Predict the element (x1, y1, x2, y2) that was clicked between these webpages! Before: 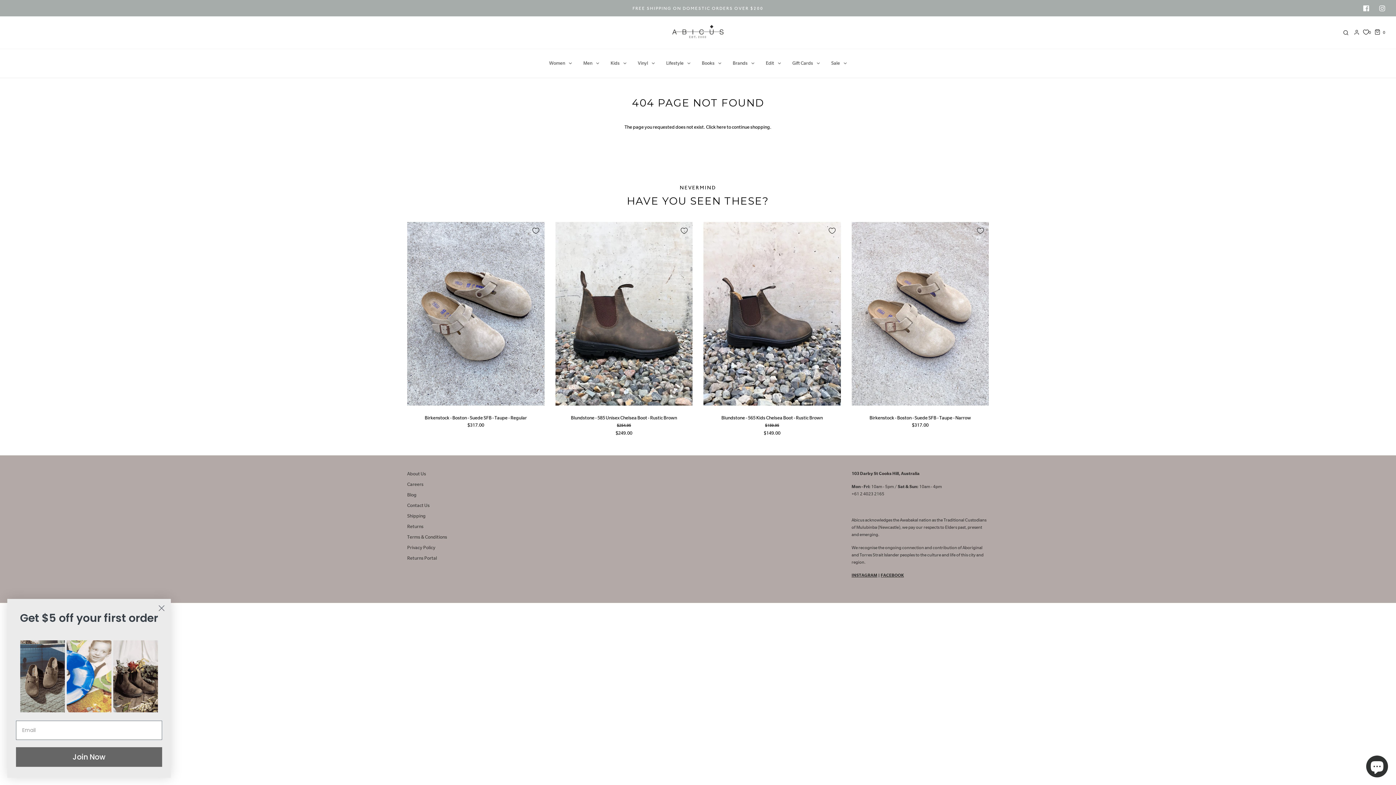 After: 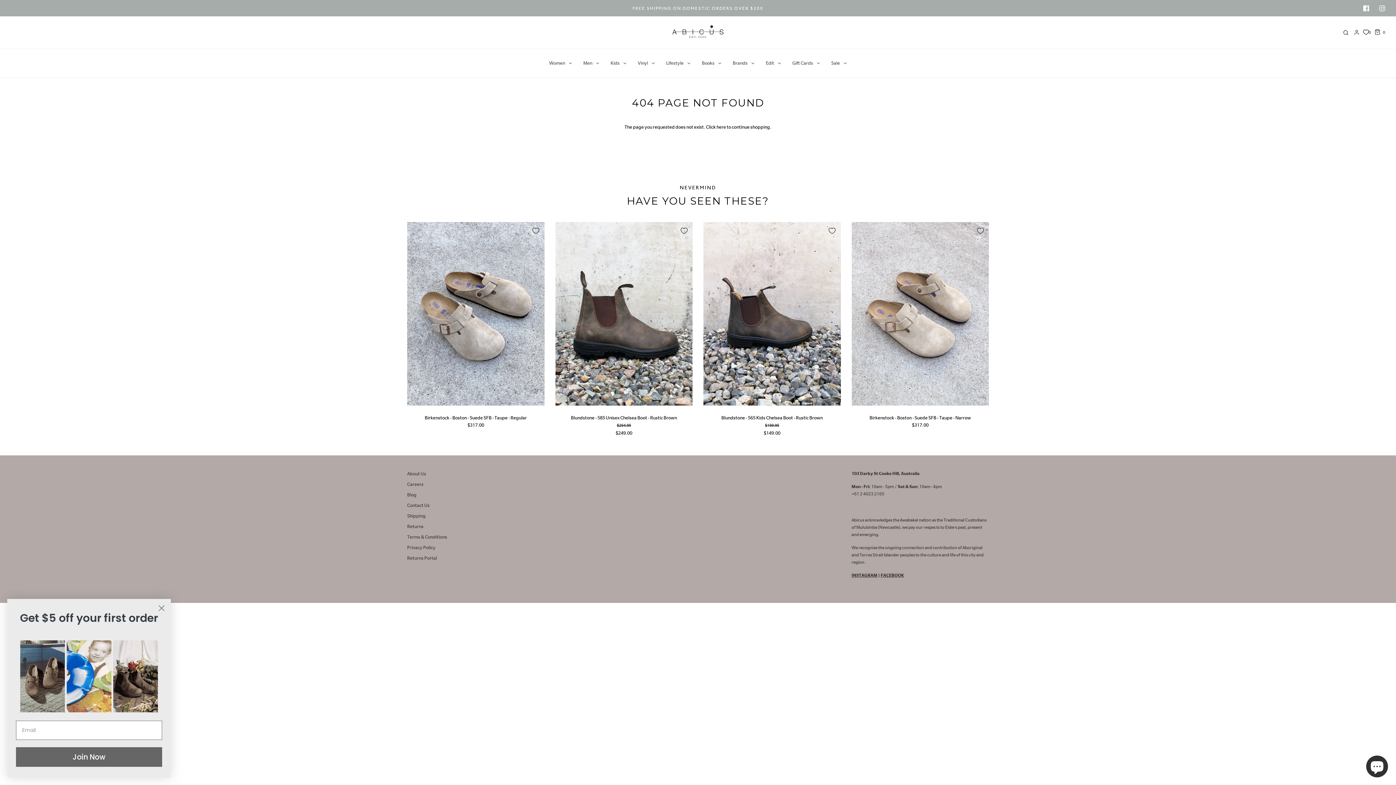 Action: bbox: (407, 480, 423, 491) label: Careers